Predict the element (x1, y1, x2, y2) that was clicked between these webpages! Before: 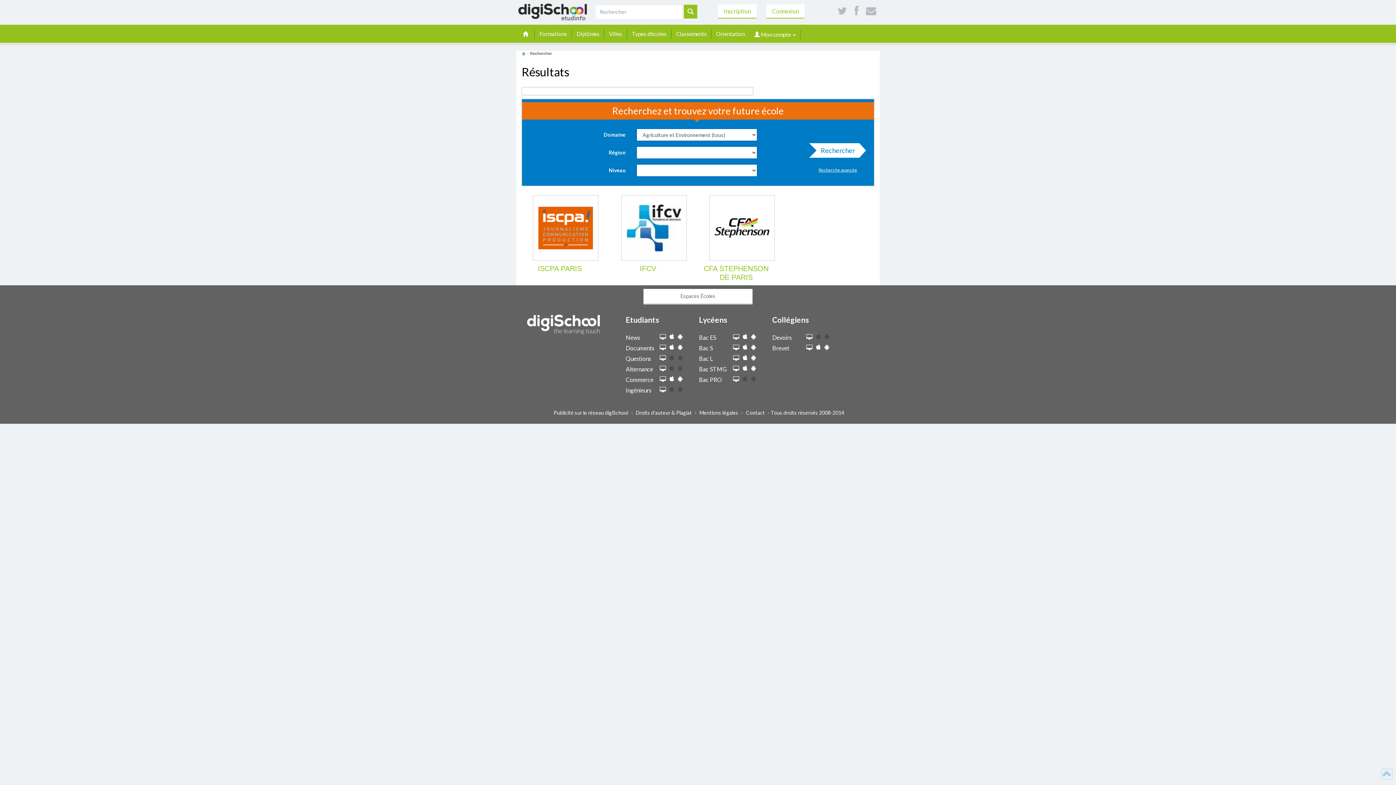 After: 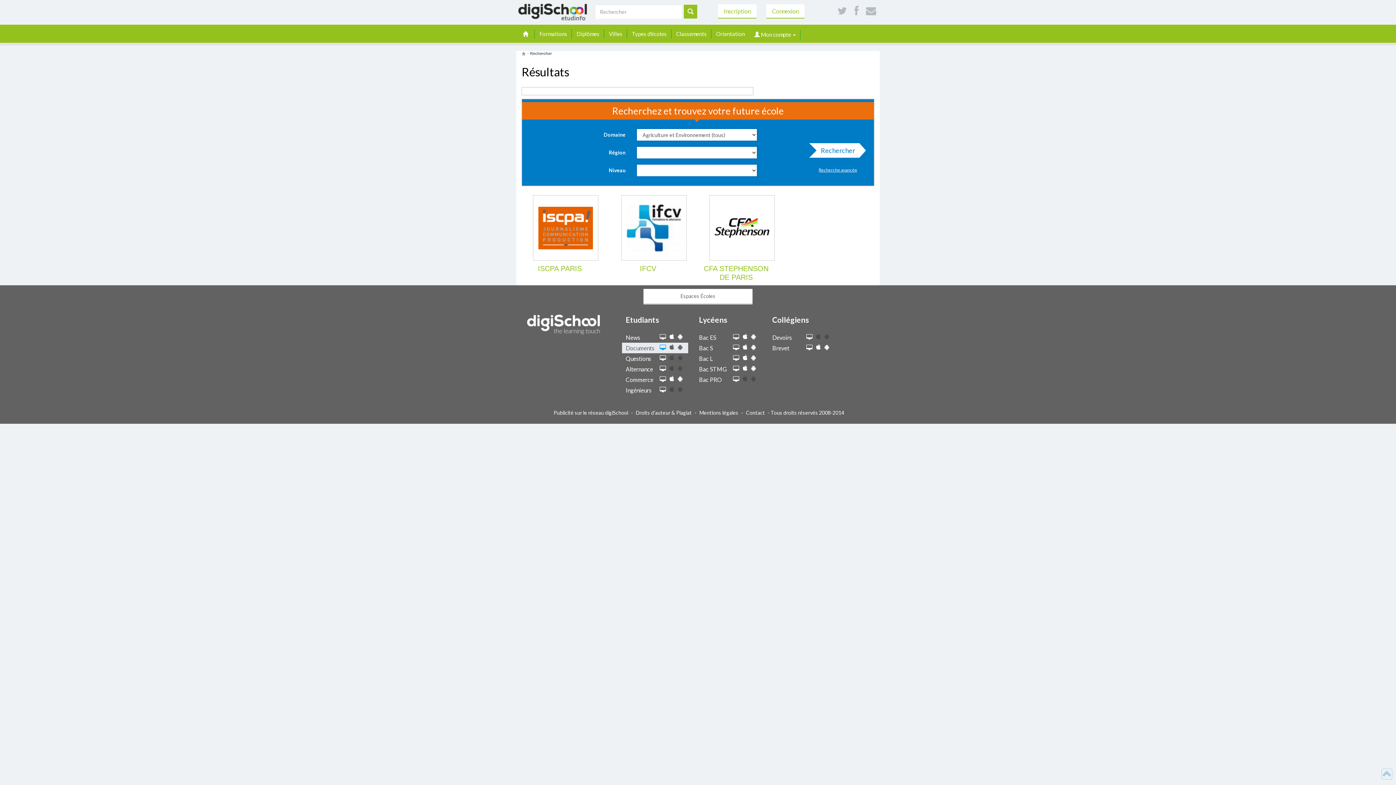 Action: bbox: (658, 343, 667, 352)